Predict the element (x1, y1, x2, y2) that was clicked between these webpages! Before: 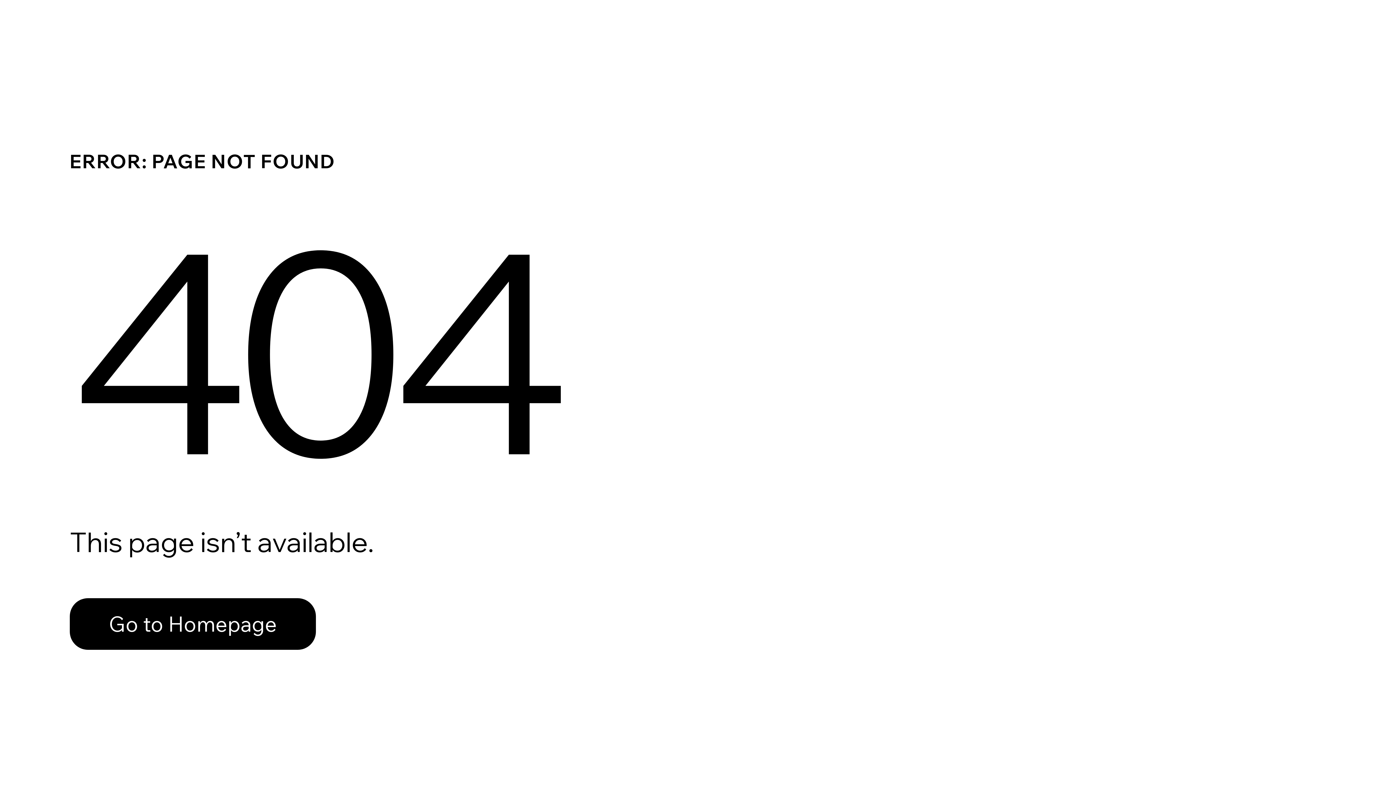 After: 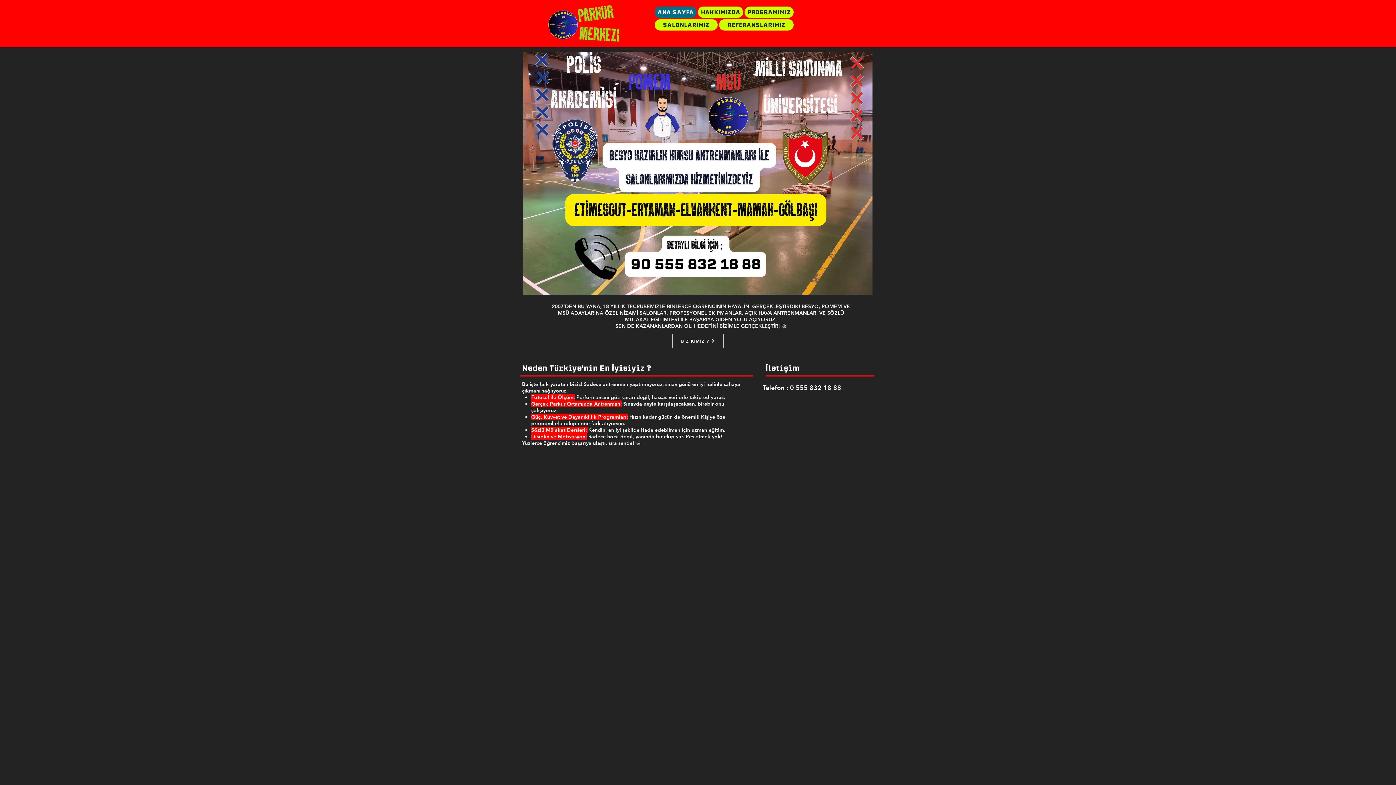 Action: label: Go to Homepage bbox: (69, 598, 316, 650)